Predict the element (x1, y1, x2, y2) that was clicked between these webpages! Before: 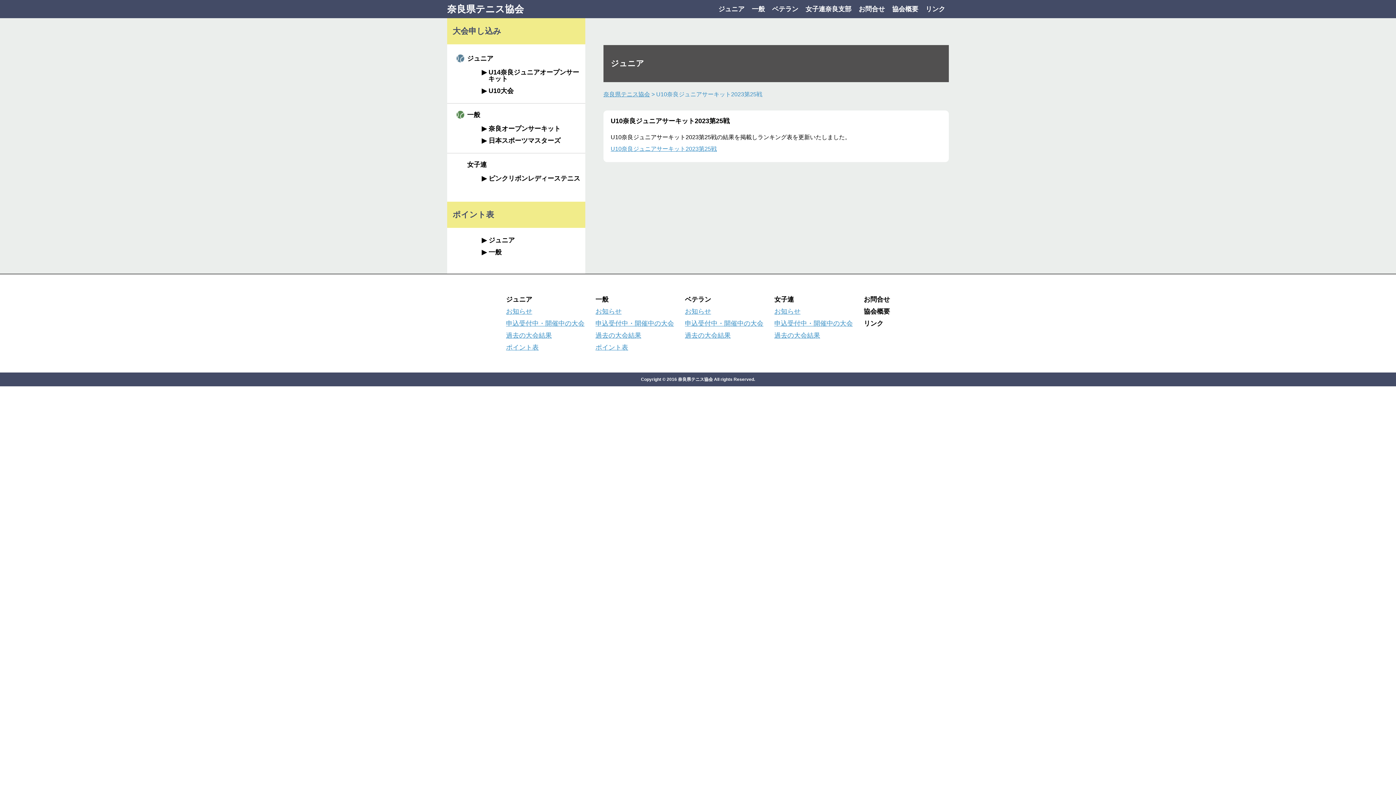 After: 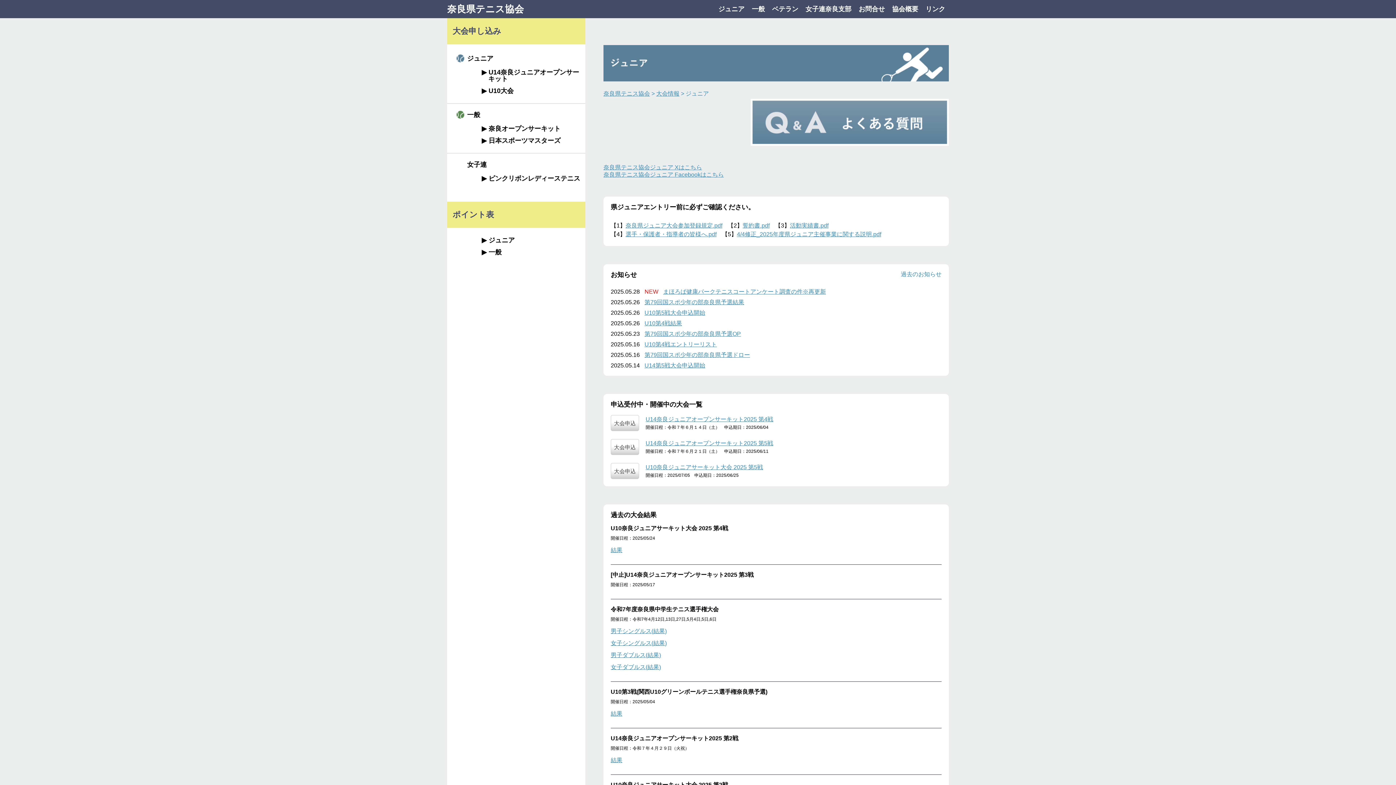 Action: label: 過去の大会結果 bbox: (506, 332, 552, 339)